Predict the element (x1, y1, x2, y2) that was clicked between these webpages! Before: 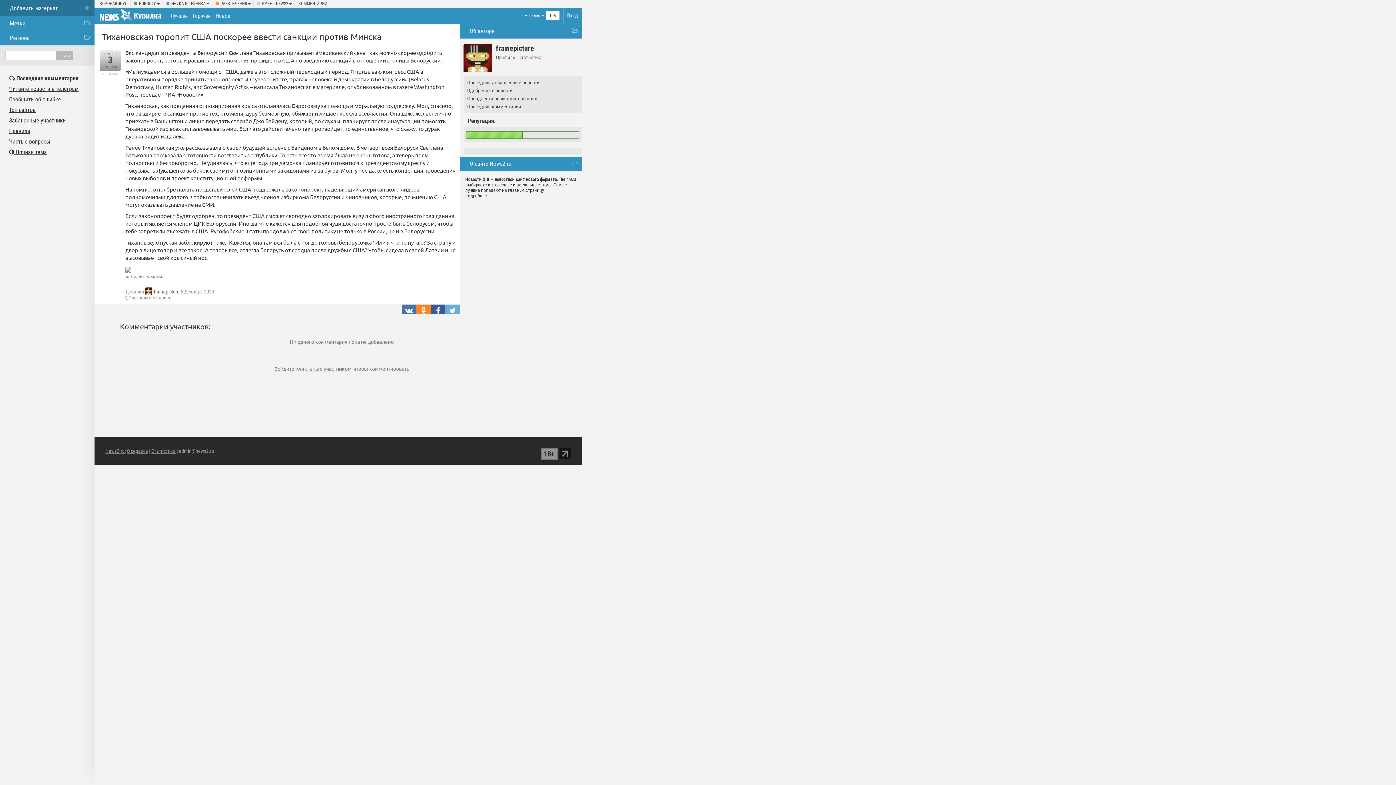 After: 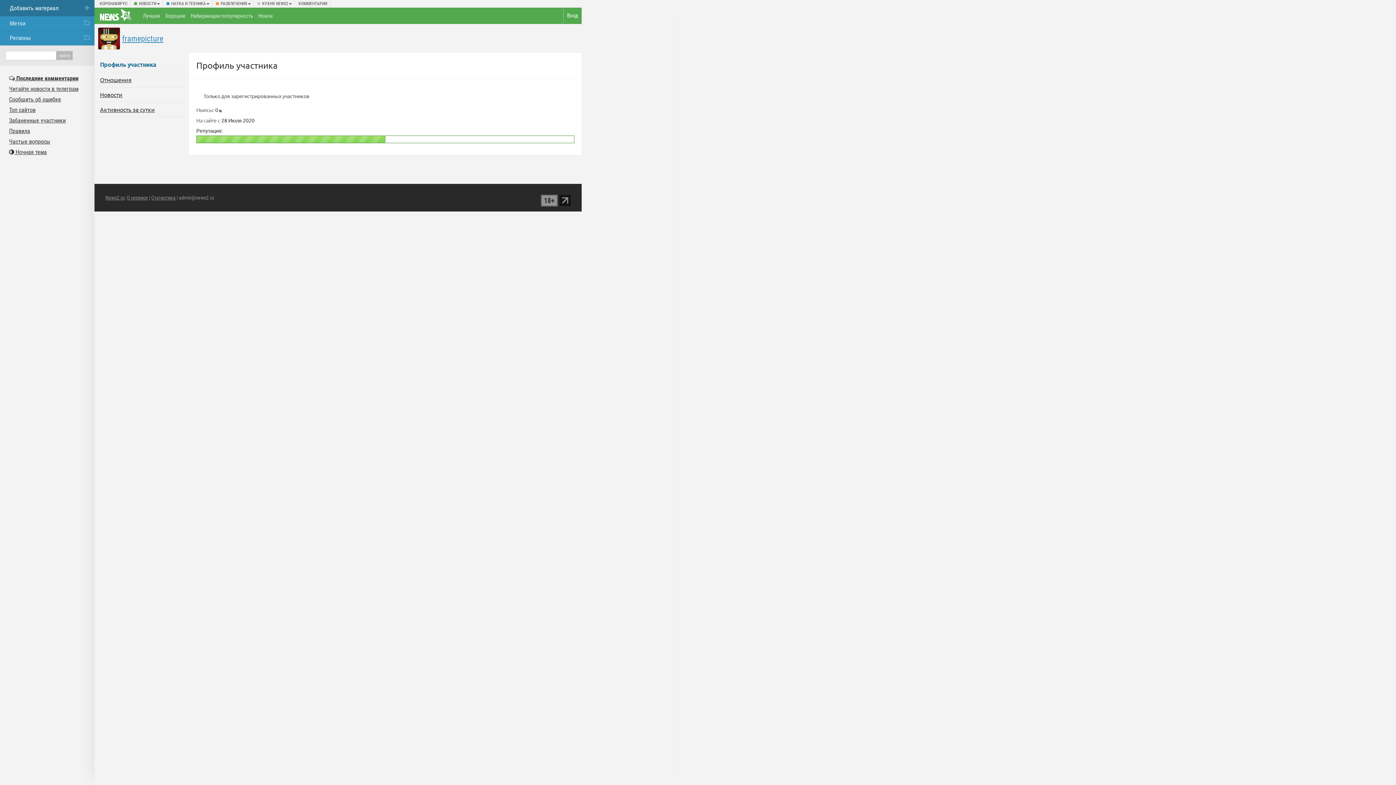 Action: bbox: (145, 288, 152, 294)